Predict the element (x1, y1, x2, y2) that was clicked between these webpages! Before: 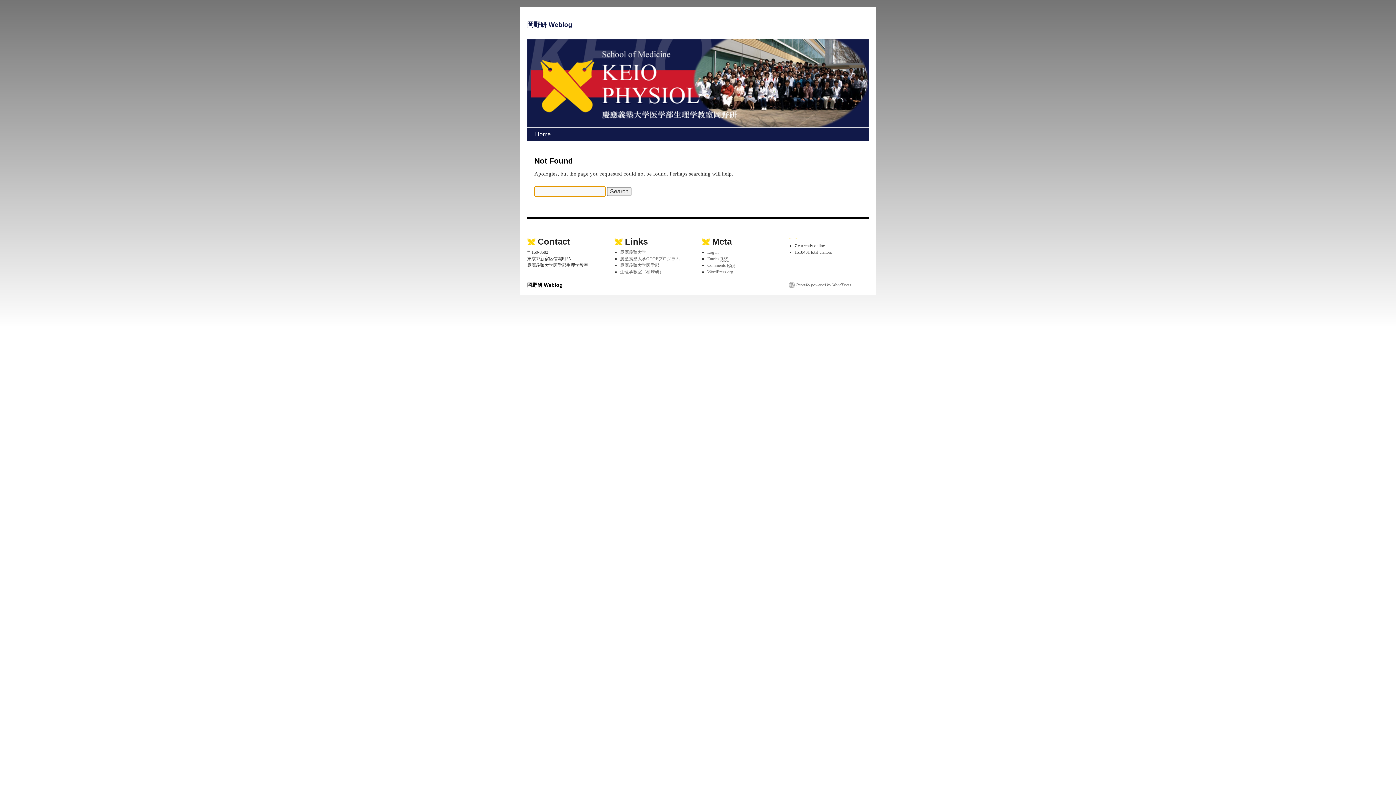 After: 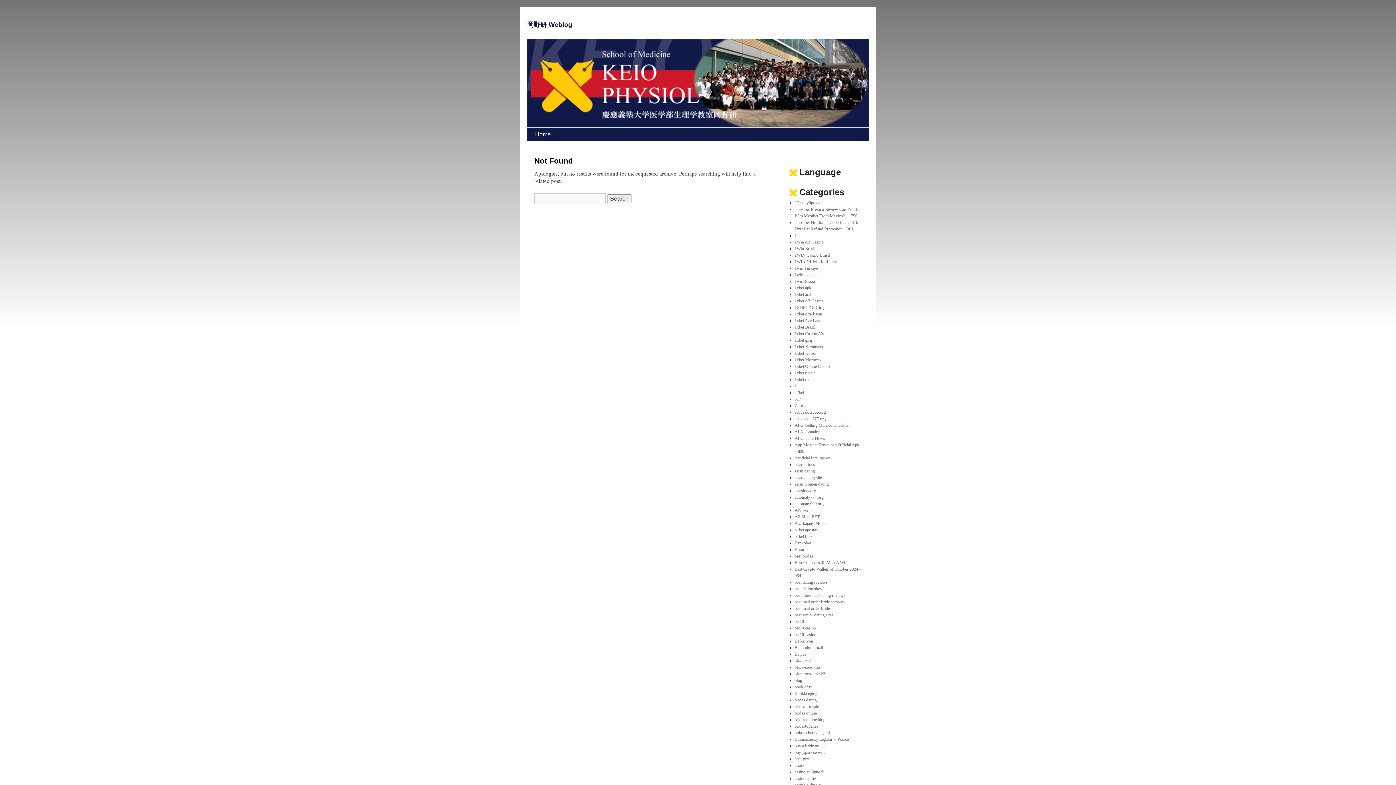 Action: bbox: (527, 21, 572, 28) label: 岡野研 Weblog